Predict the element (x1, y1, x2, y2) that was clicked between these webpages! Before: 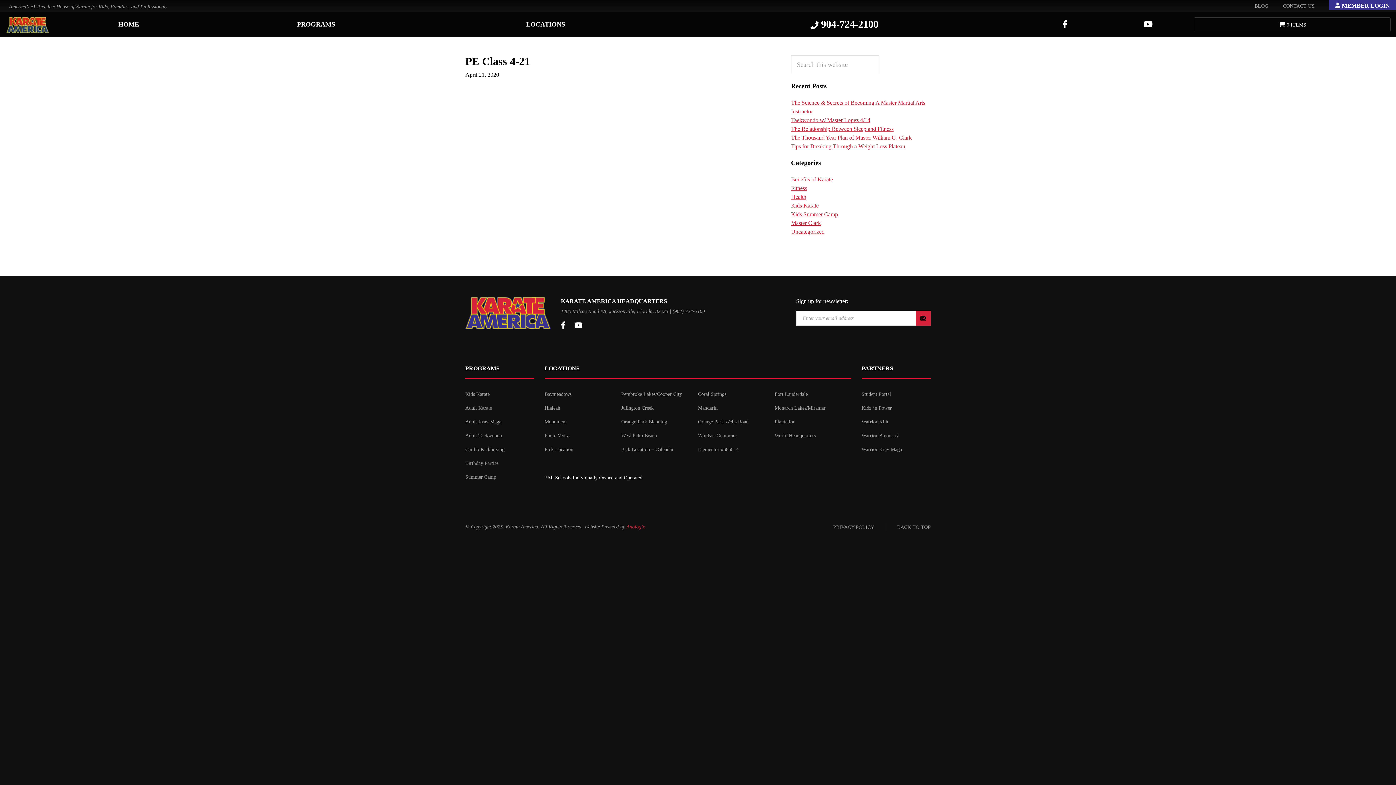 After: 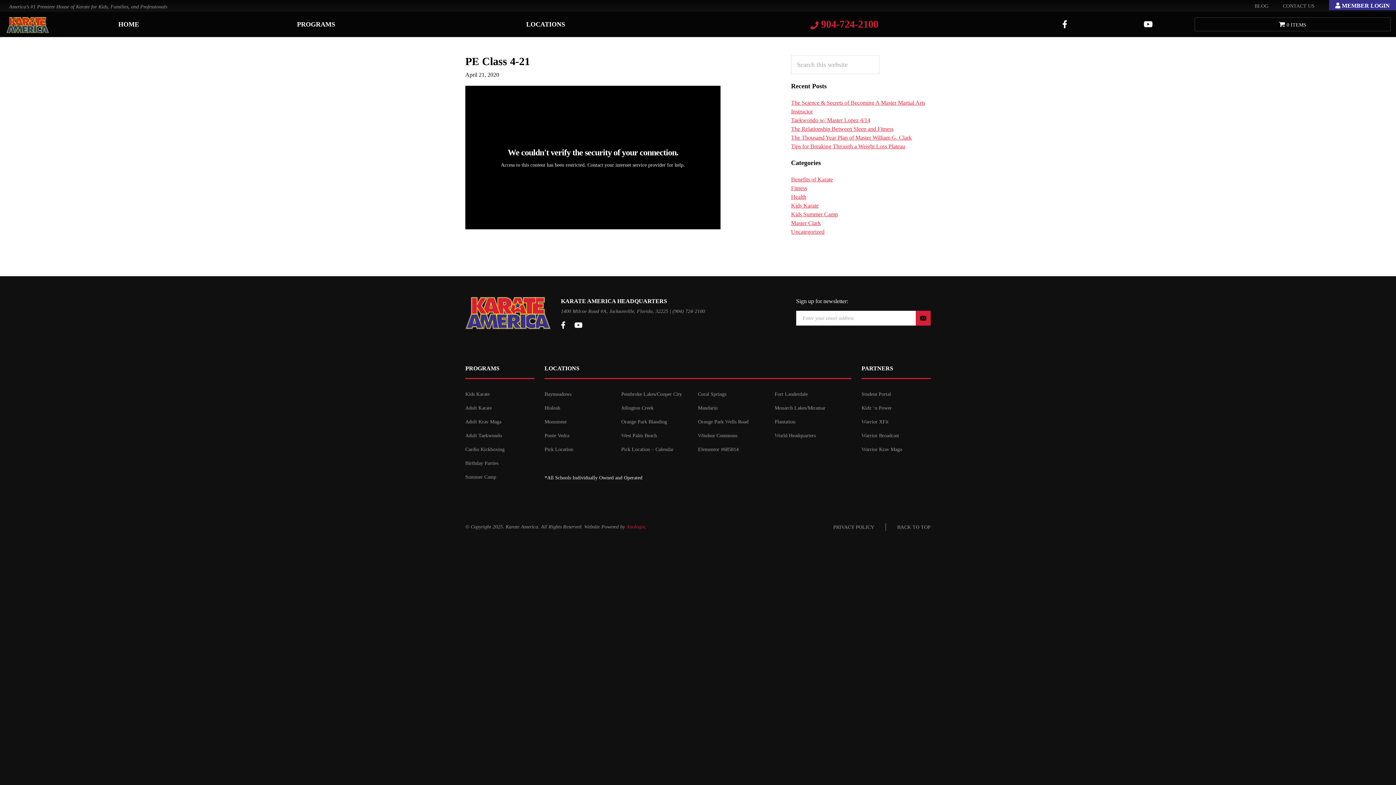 Action: bbox: (661, 14, 1028, 33) label:  904-724-2100